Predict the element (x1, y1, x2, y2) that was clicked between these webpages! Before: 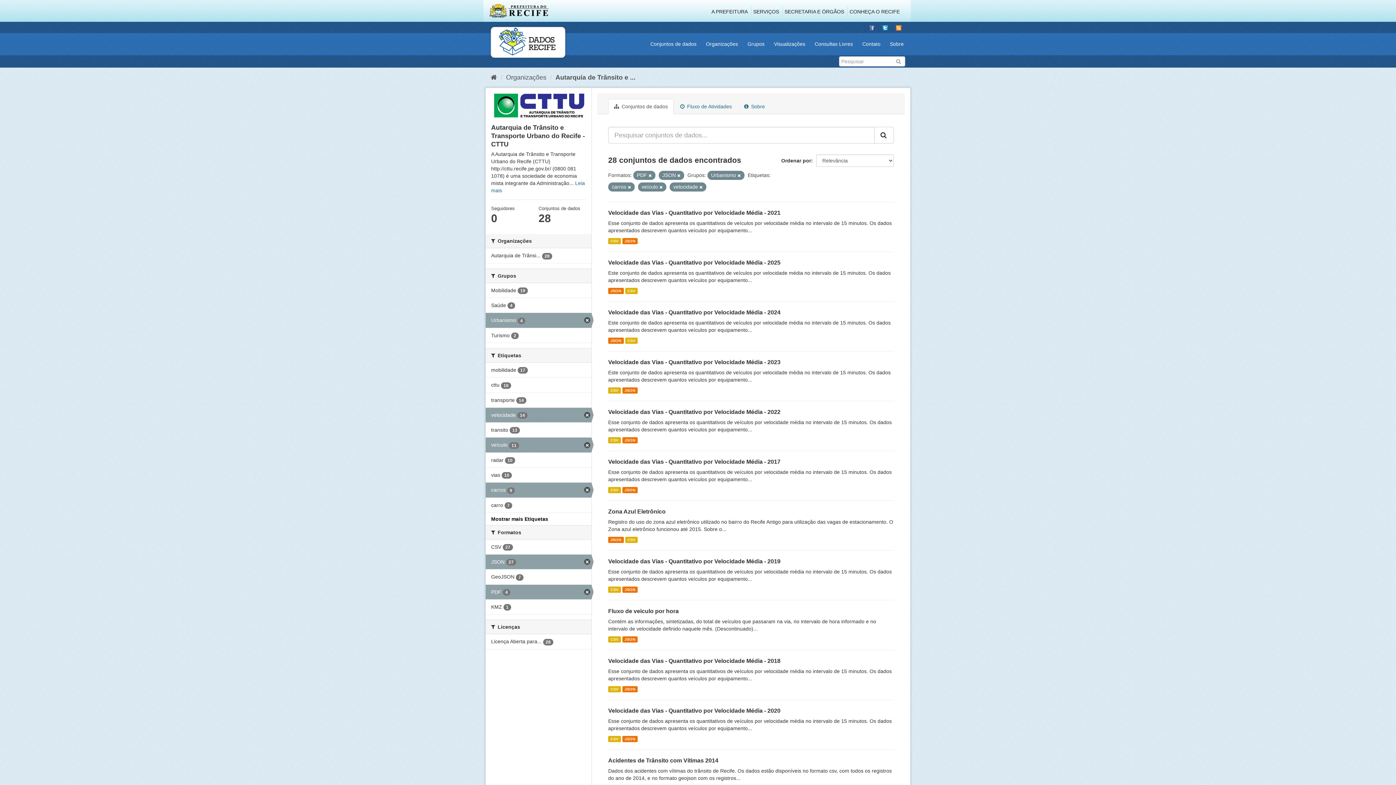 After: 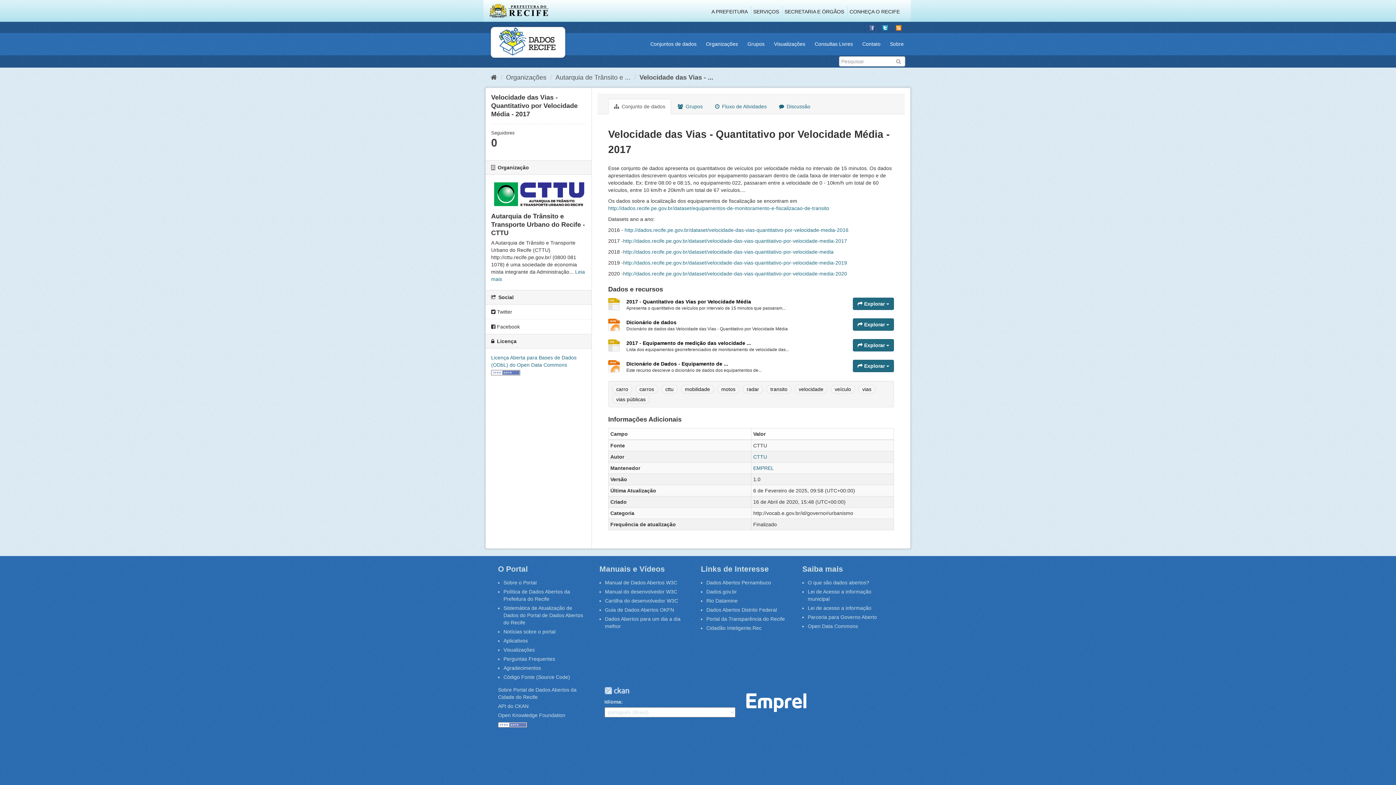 Action: label: CSV bbox: (608, 487, 620, 493)